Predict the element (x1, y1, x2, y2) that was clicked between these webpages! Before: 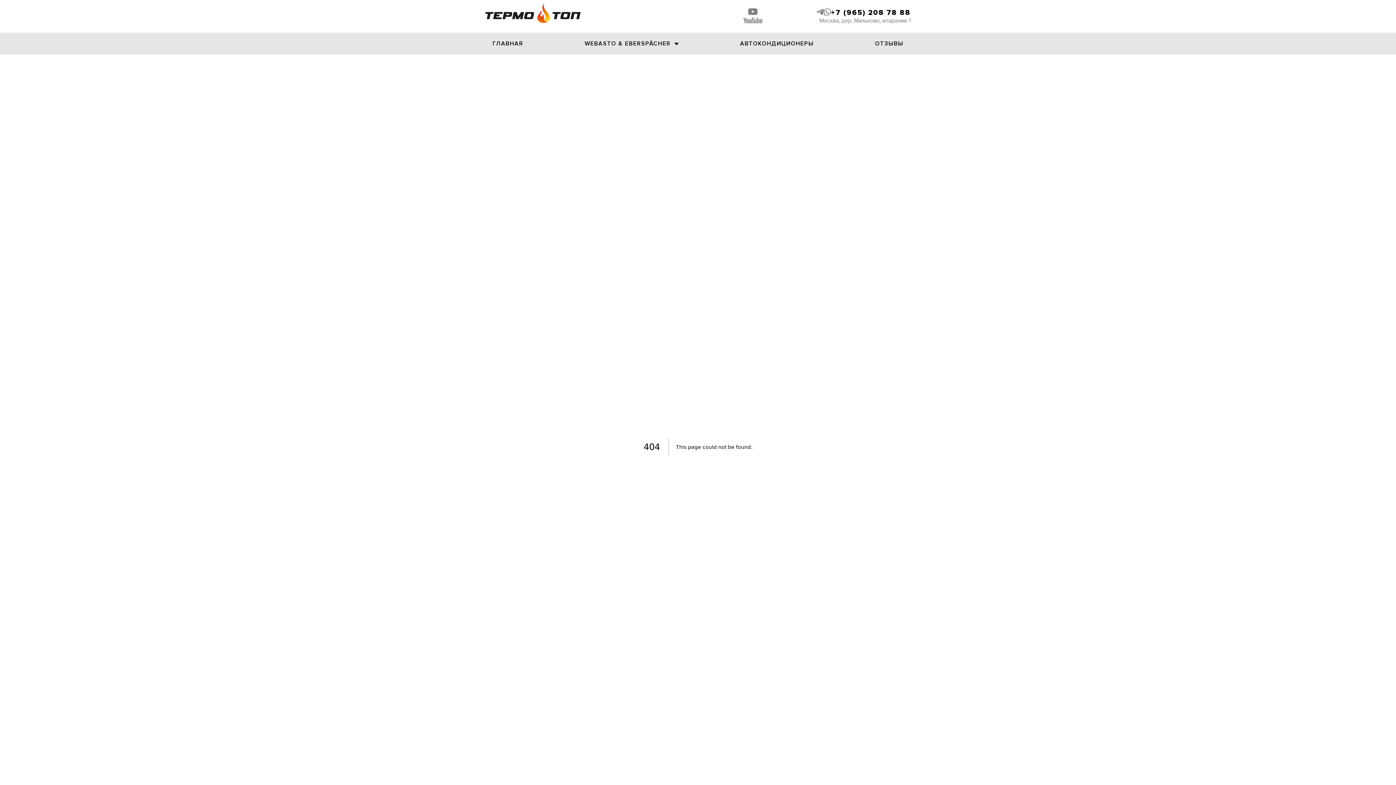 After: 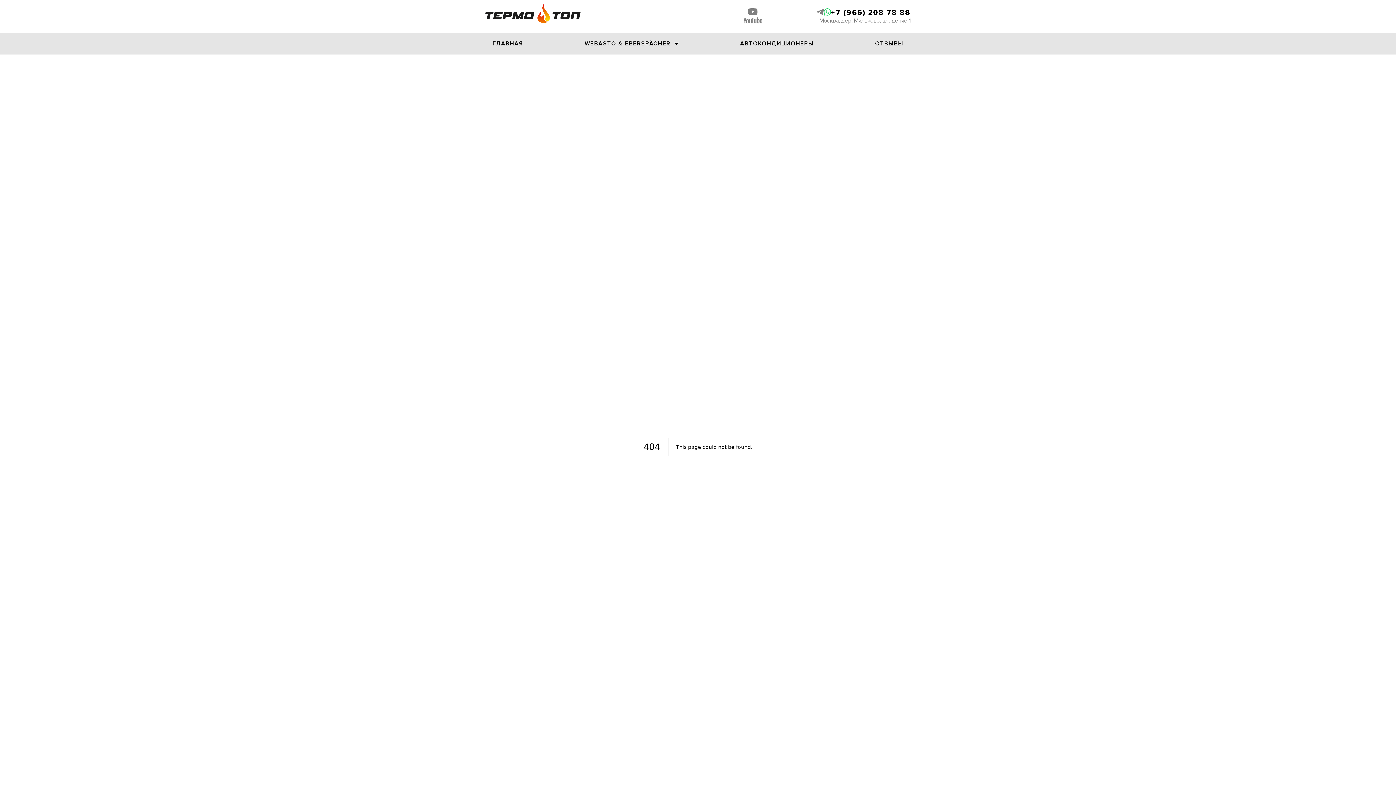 Action: bbox: (824, 8, 831, 17)